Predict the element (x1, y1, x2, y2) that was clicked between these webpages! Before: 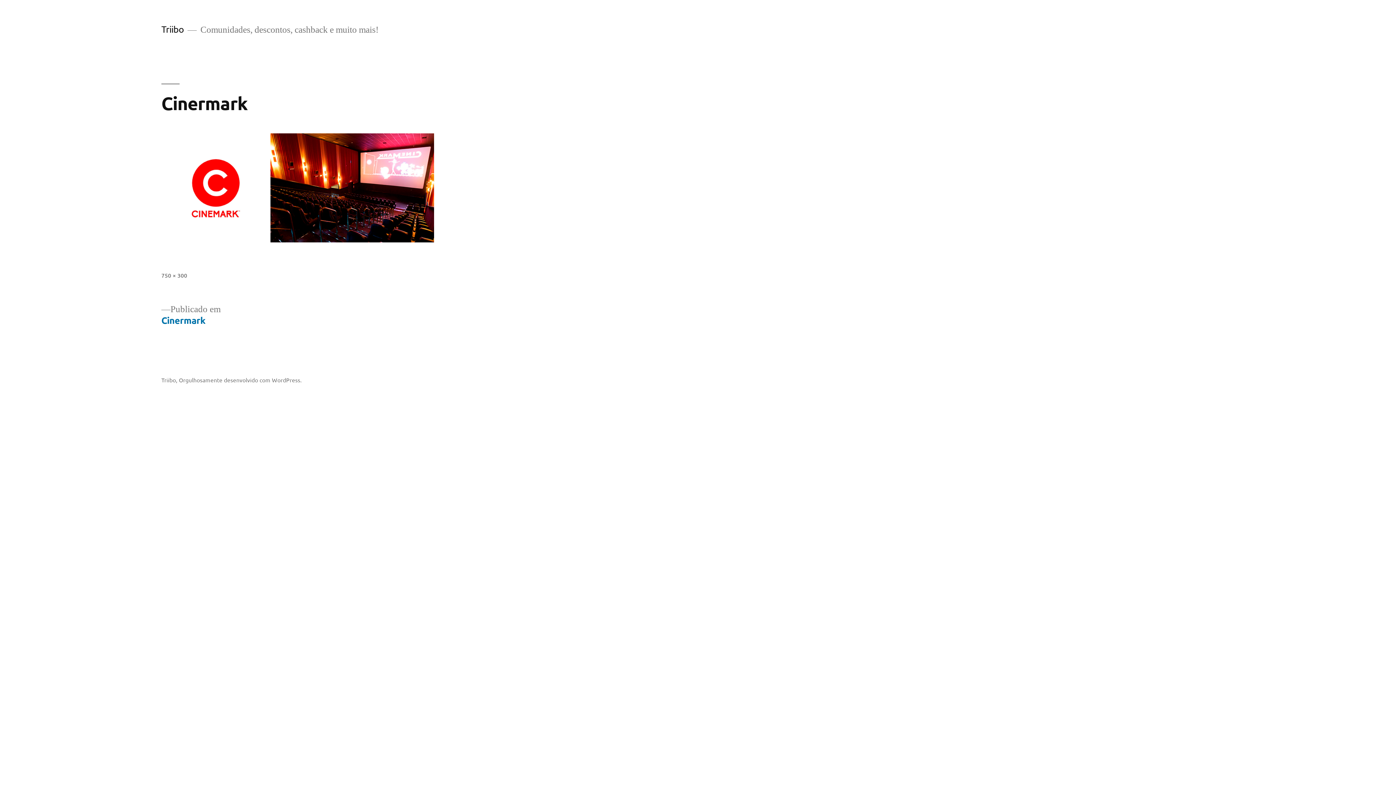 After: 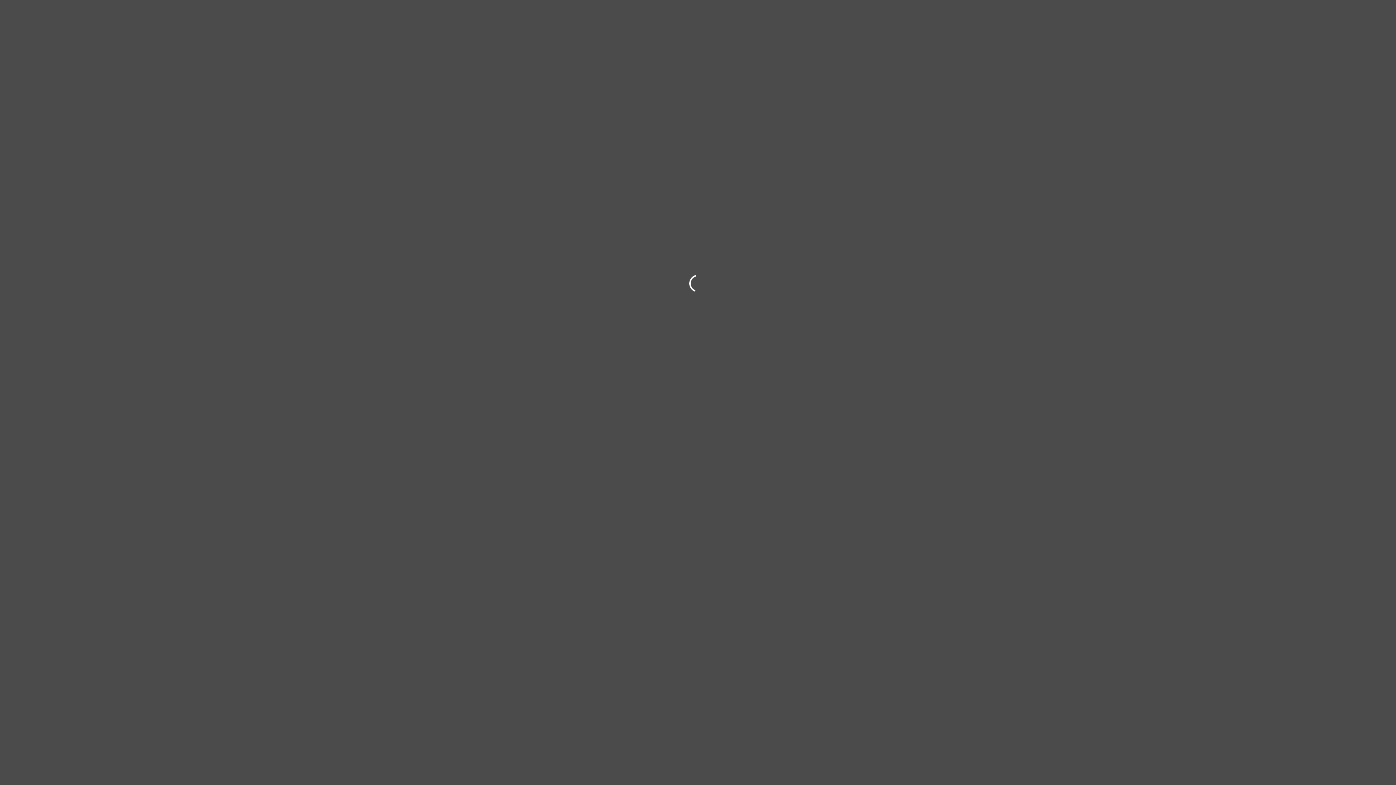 Action: label: Triibo bbox: (161, 23, 184, 34)